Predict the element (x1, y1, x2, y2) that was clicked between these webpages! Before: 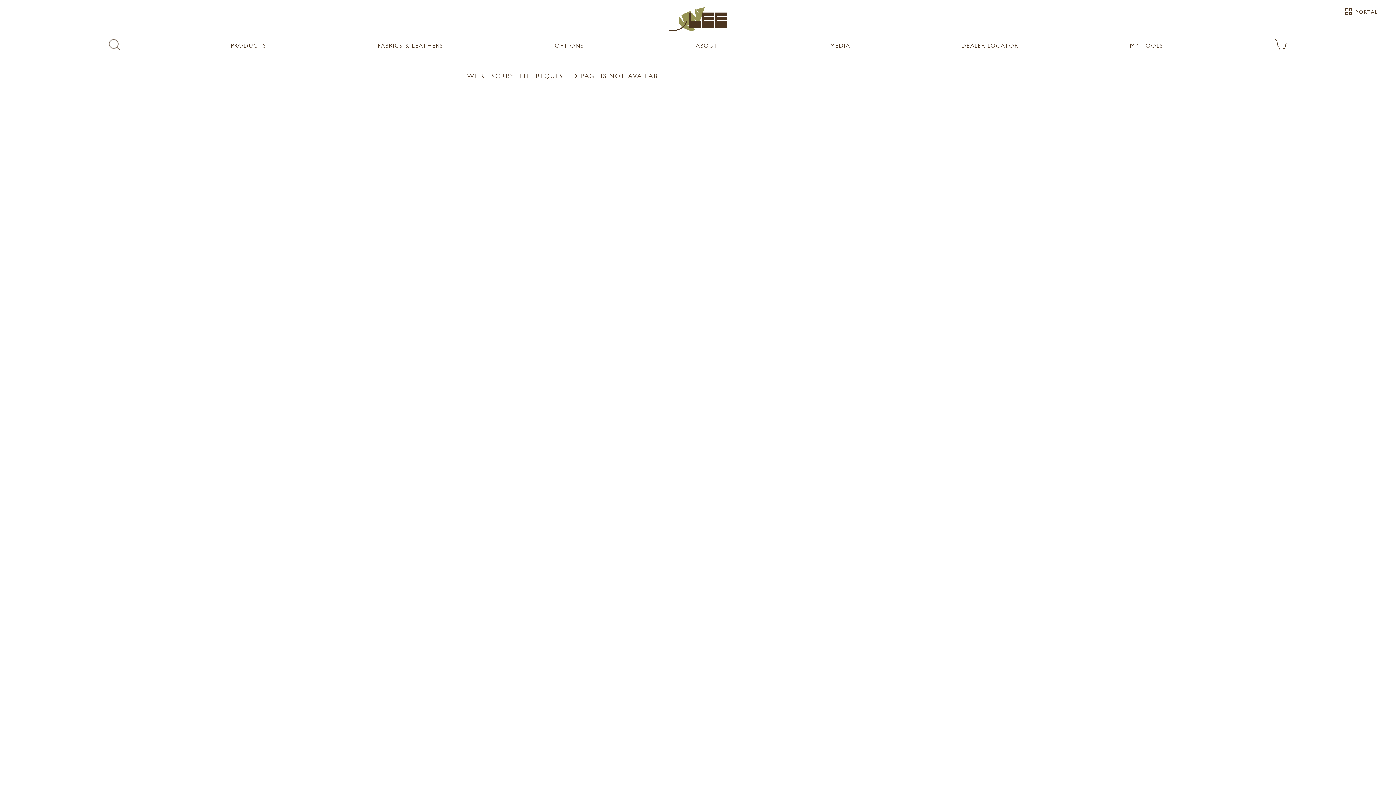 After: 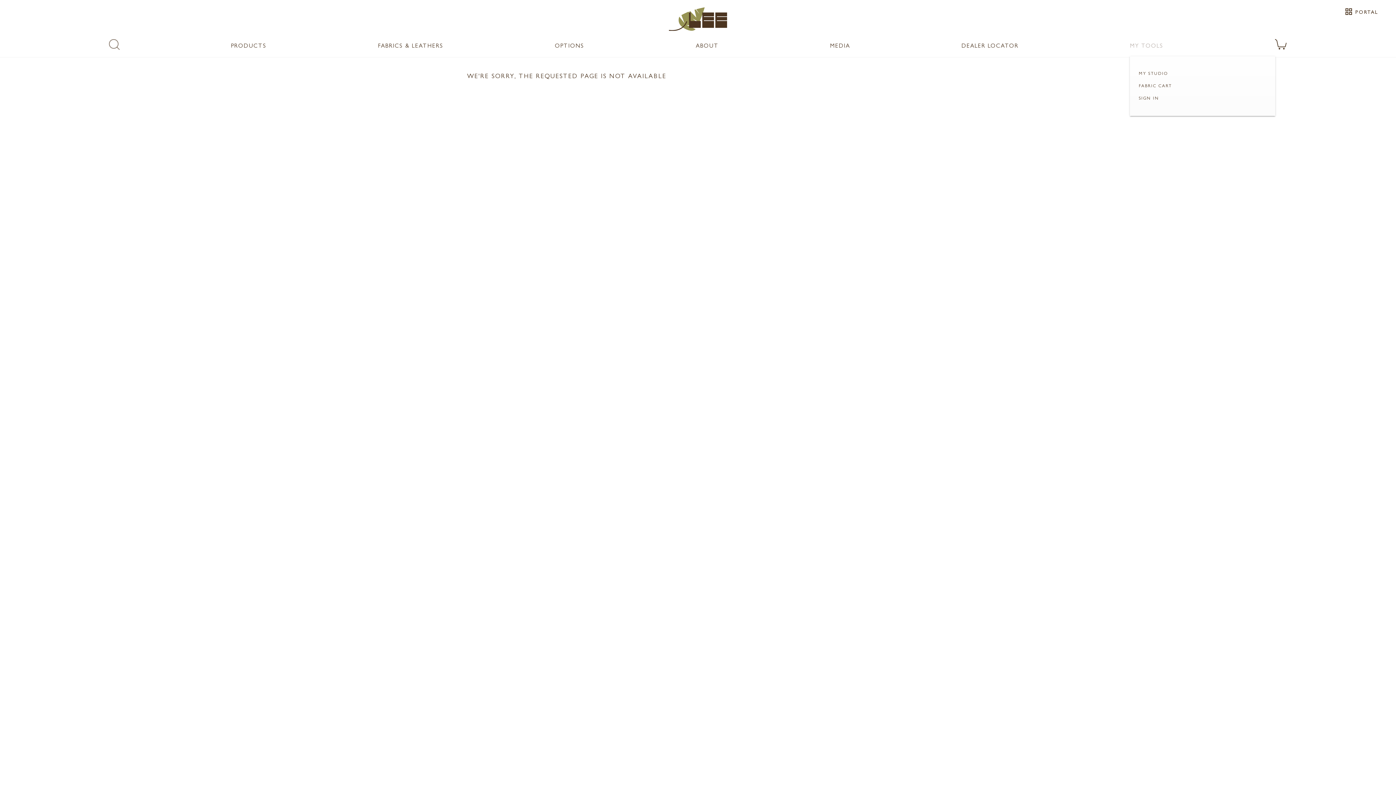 Action: bbox: (1130, 41, 1163, 49) label: MY TOOLS